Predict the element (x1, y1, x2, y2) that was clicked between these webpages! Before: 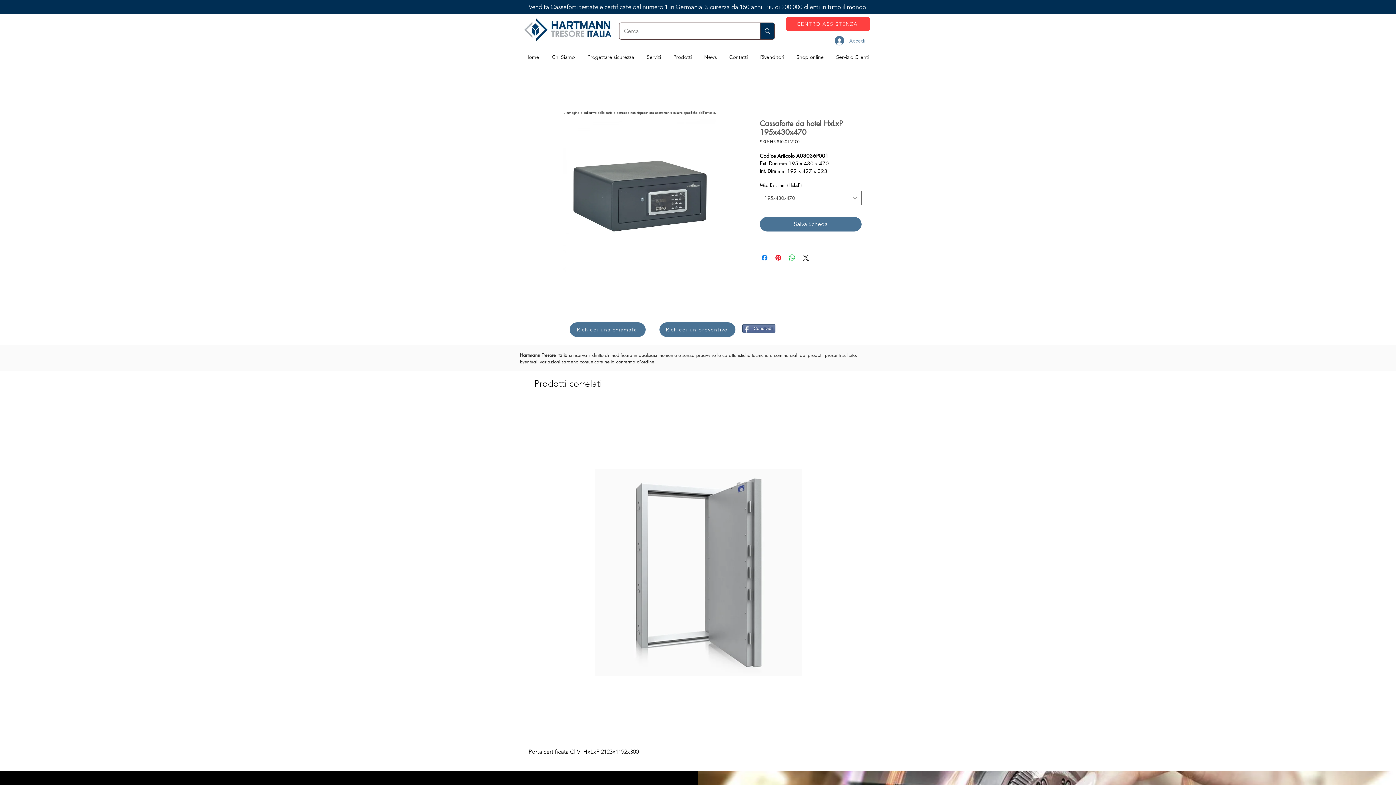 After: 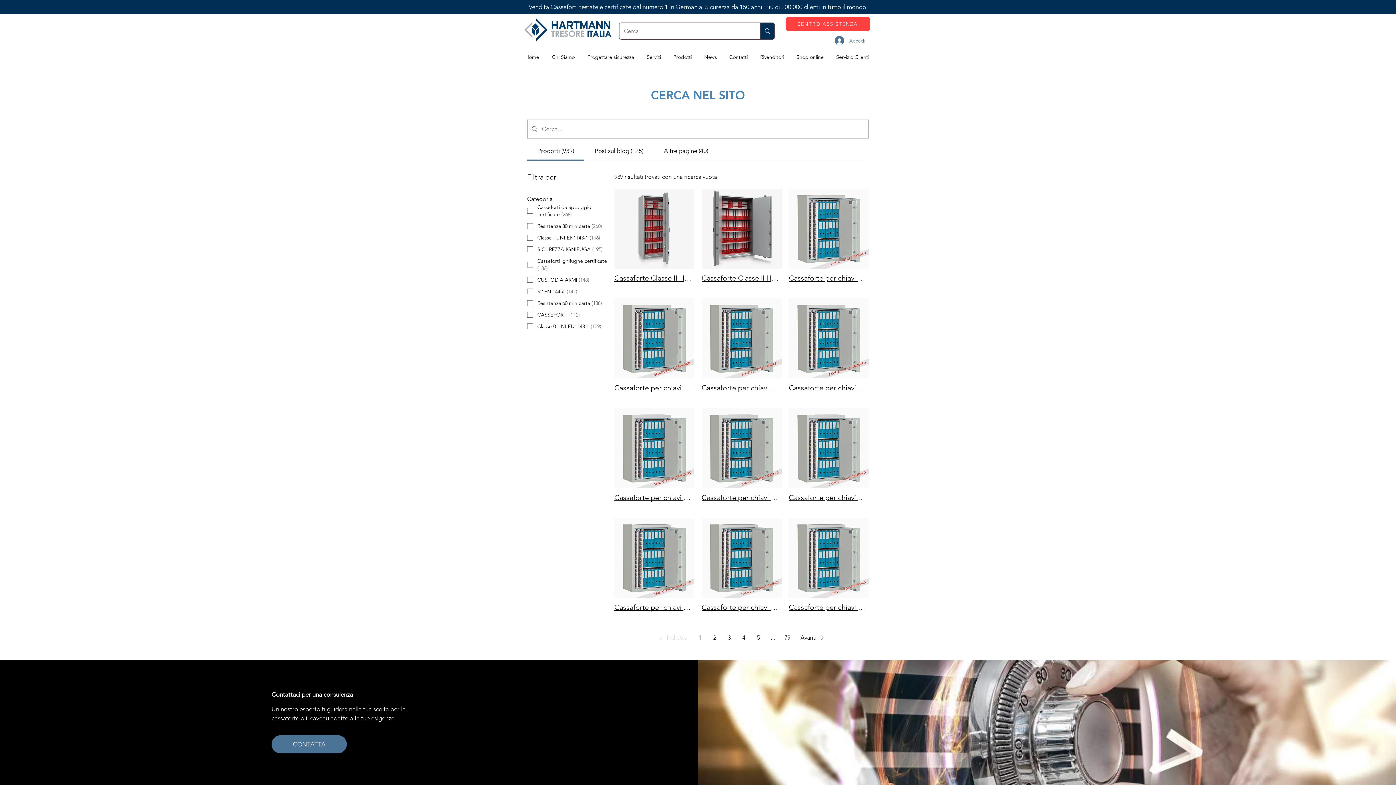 Action: bbox: (760, 22, 774, 39) label: Cerca